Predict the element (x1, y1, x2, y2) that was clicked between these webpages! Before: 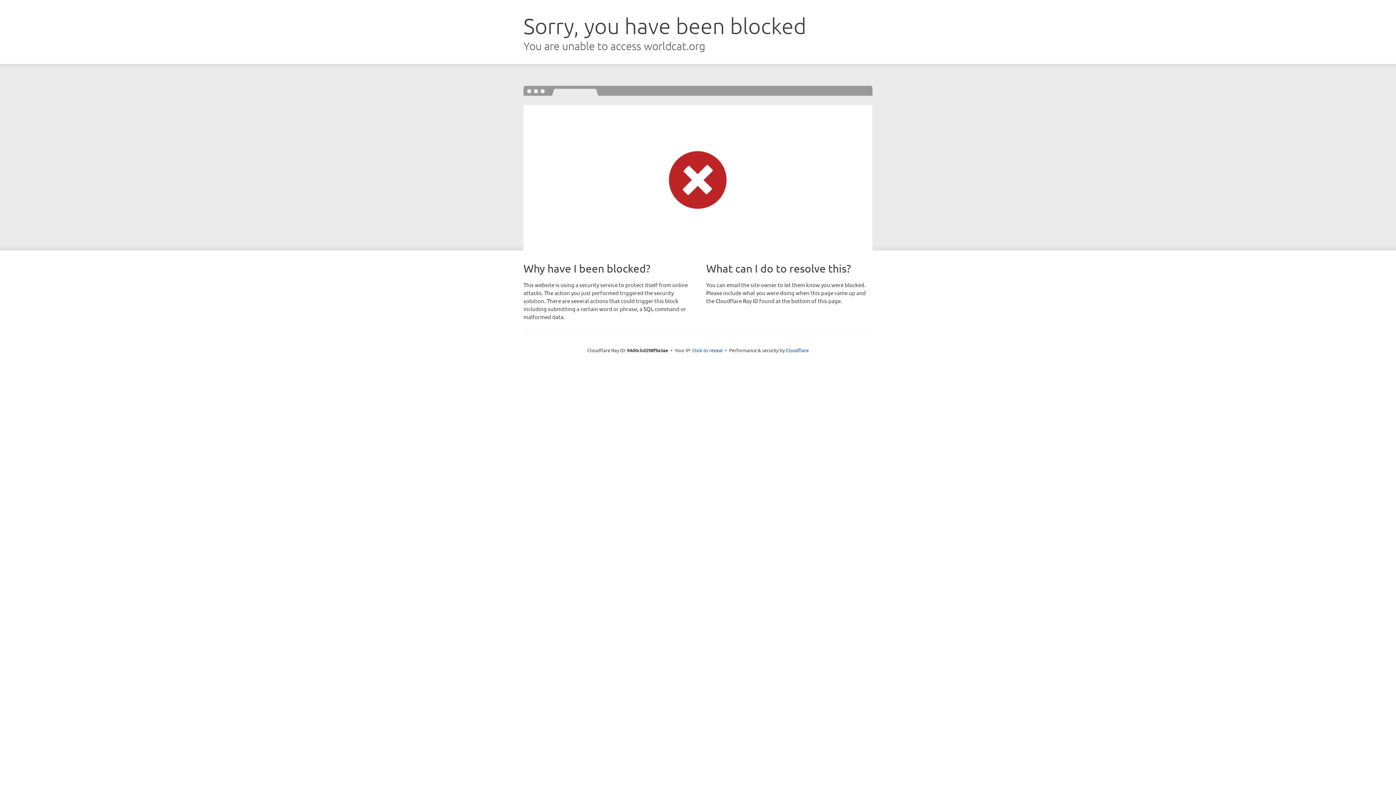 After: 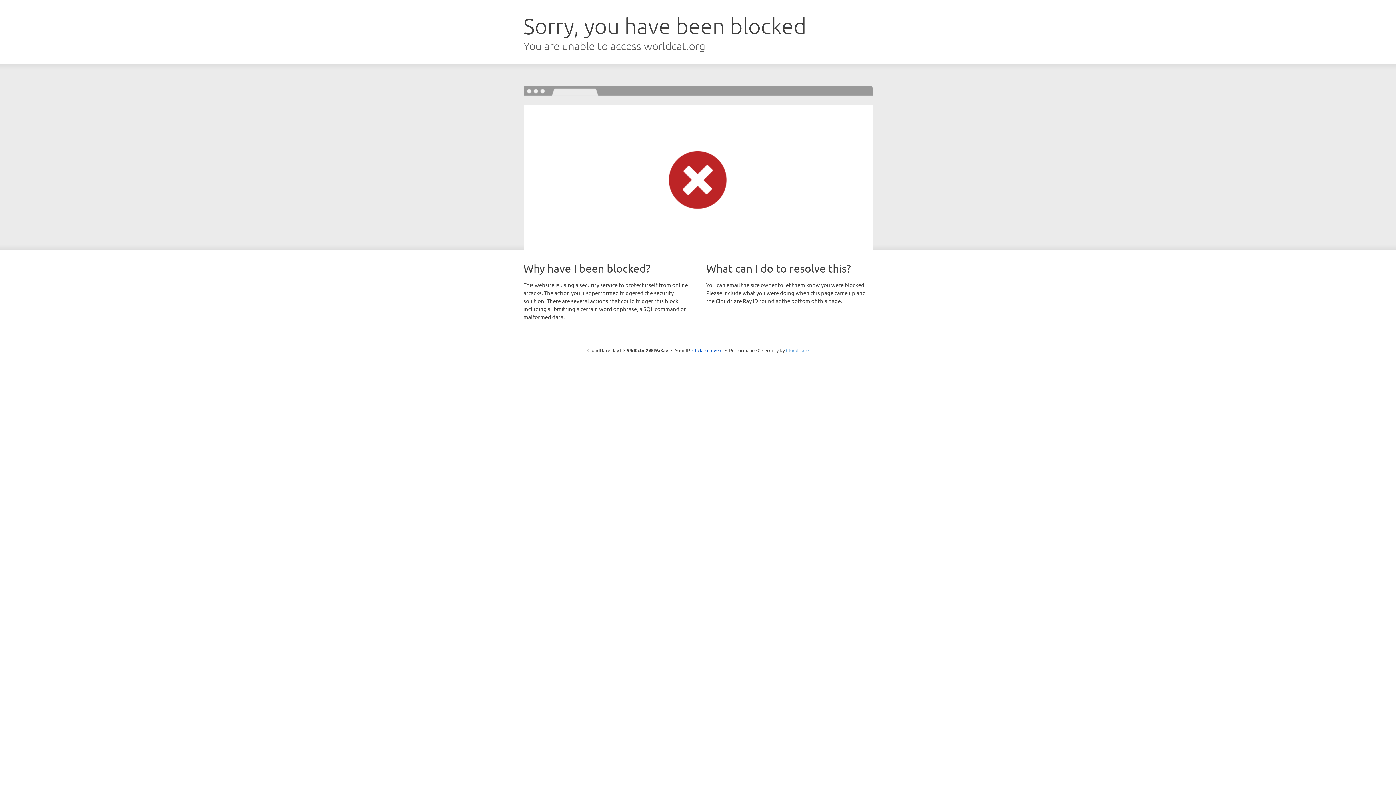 Action: bbox: (786, 347, 808, 353) label: Cloudflare